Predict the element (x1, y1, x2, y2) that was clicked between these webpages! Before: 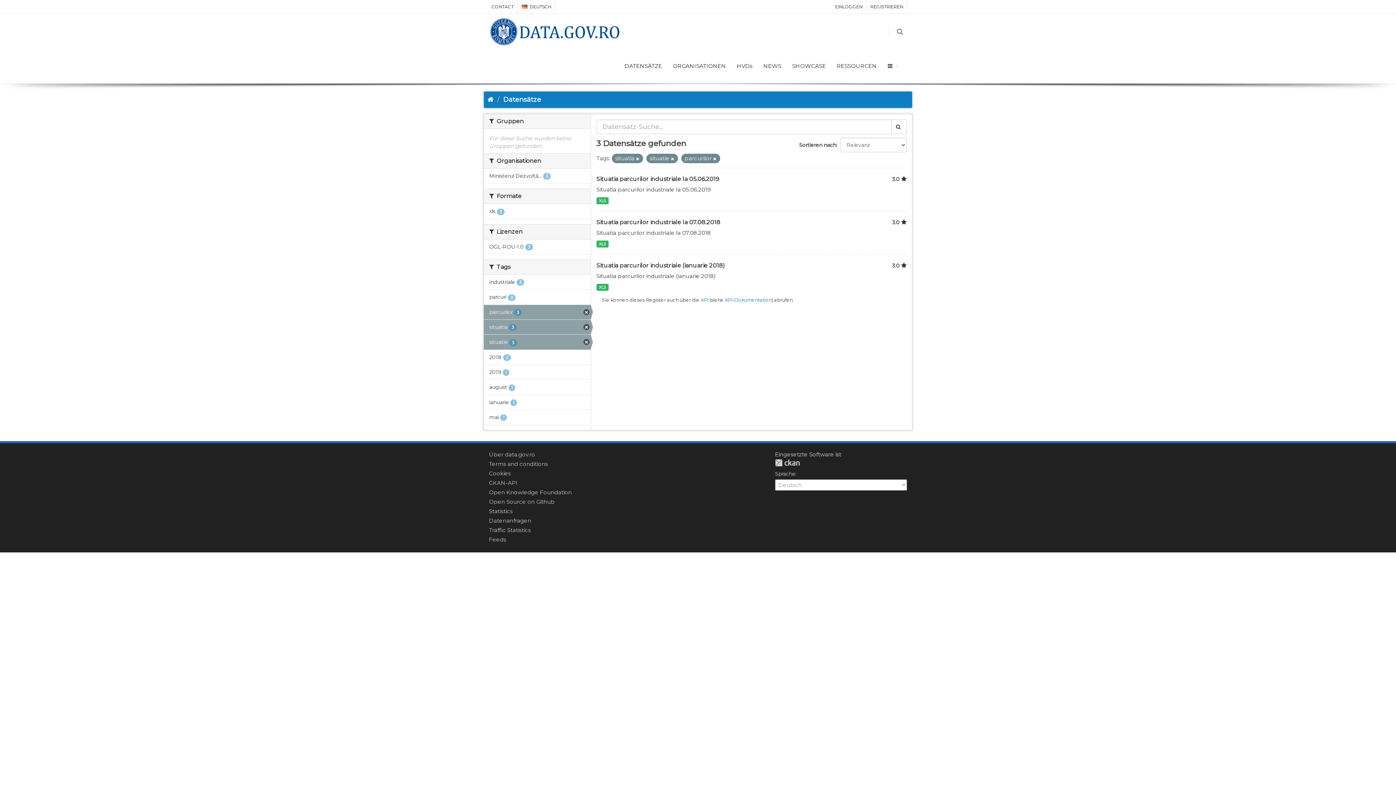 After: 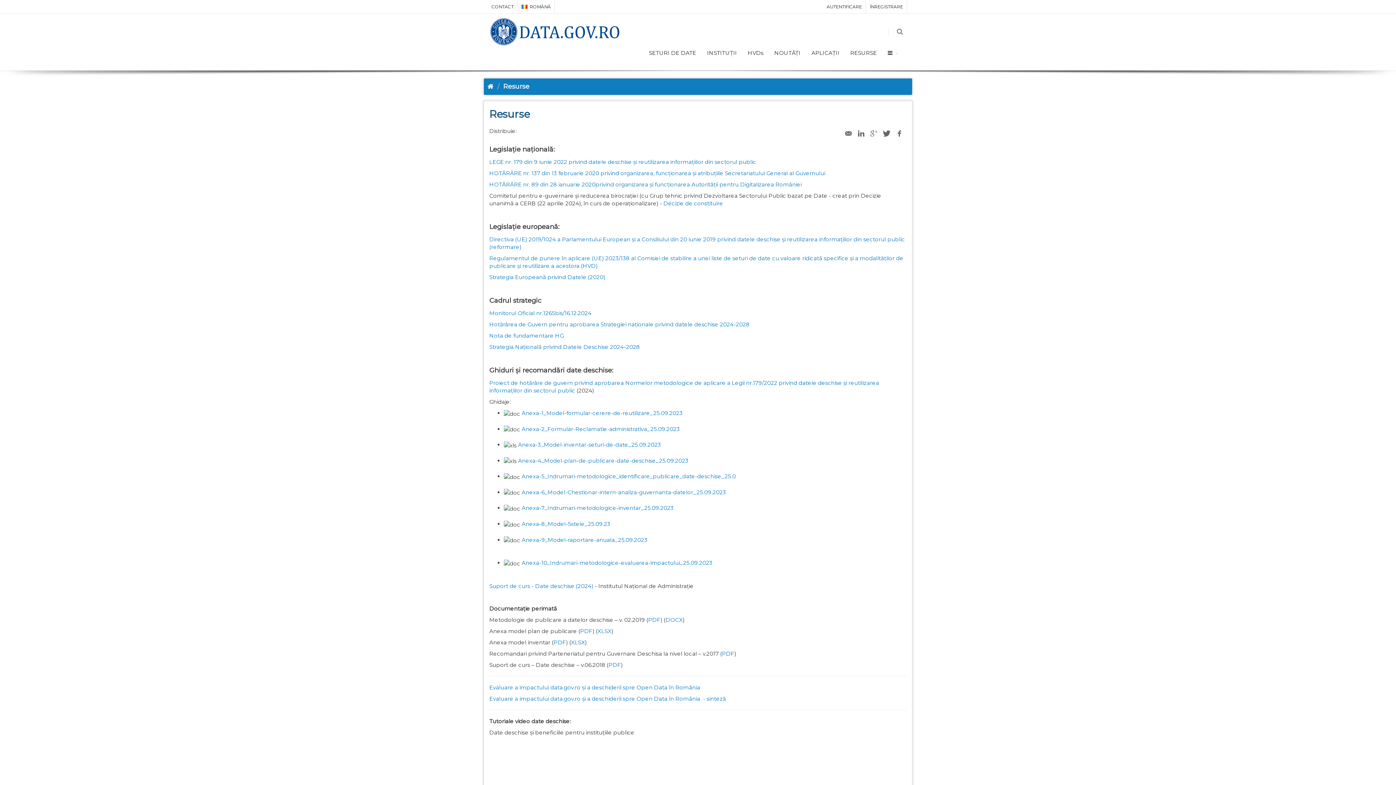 Action: label: RESSOURCEN bbox: (831, 48, 882, 83)